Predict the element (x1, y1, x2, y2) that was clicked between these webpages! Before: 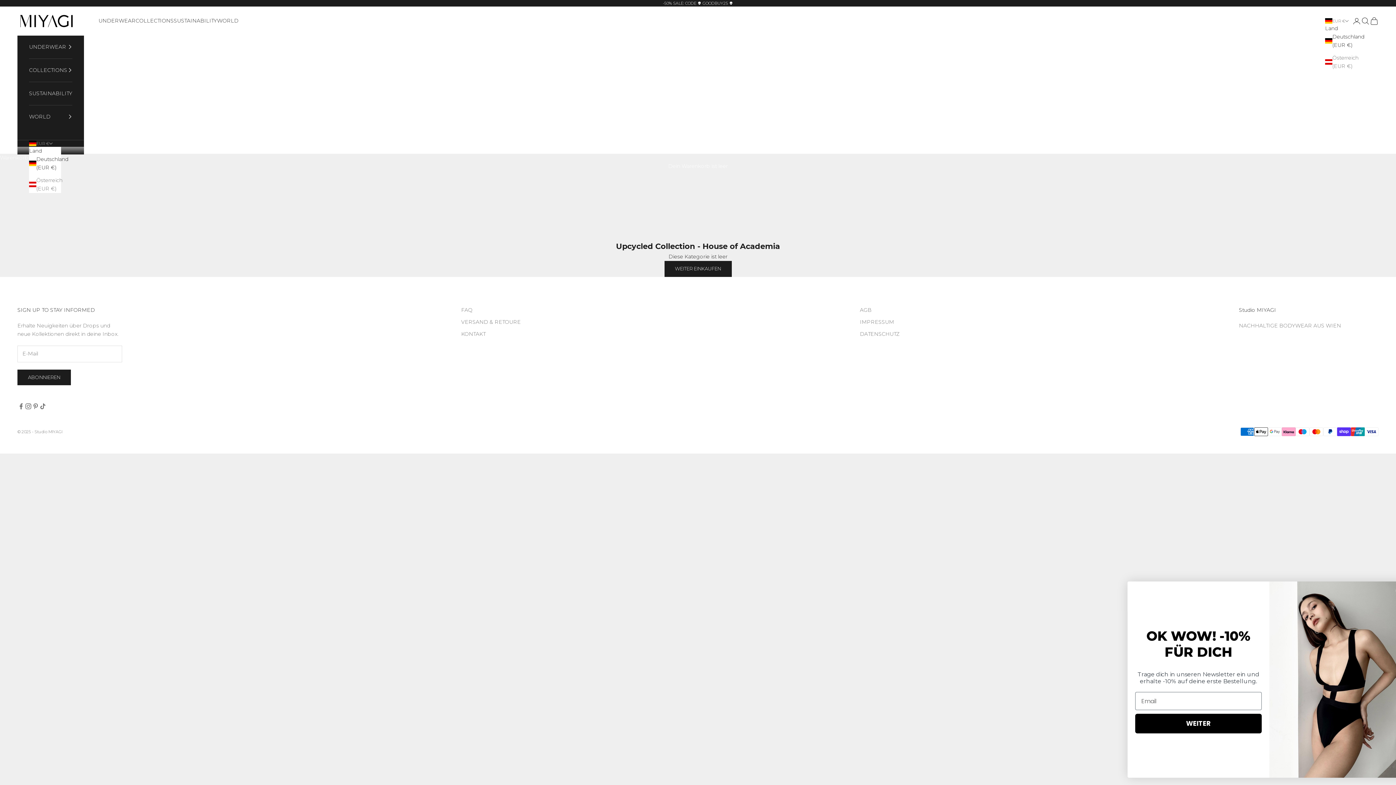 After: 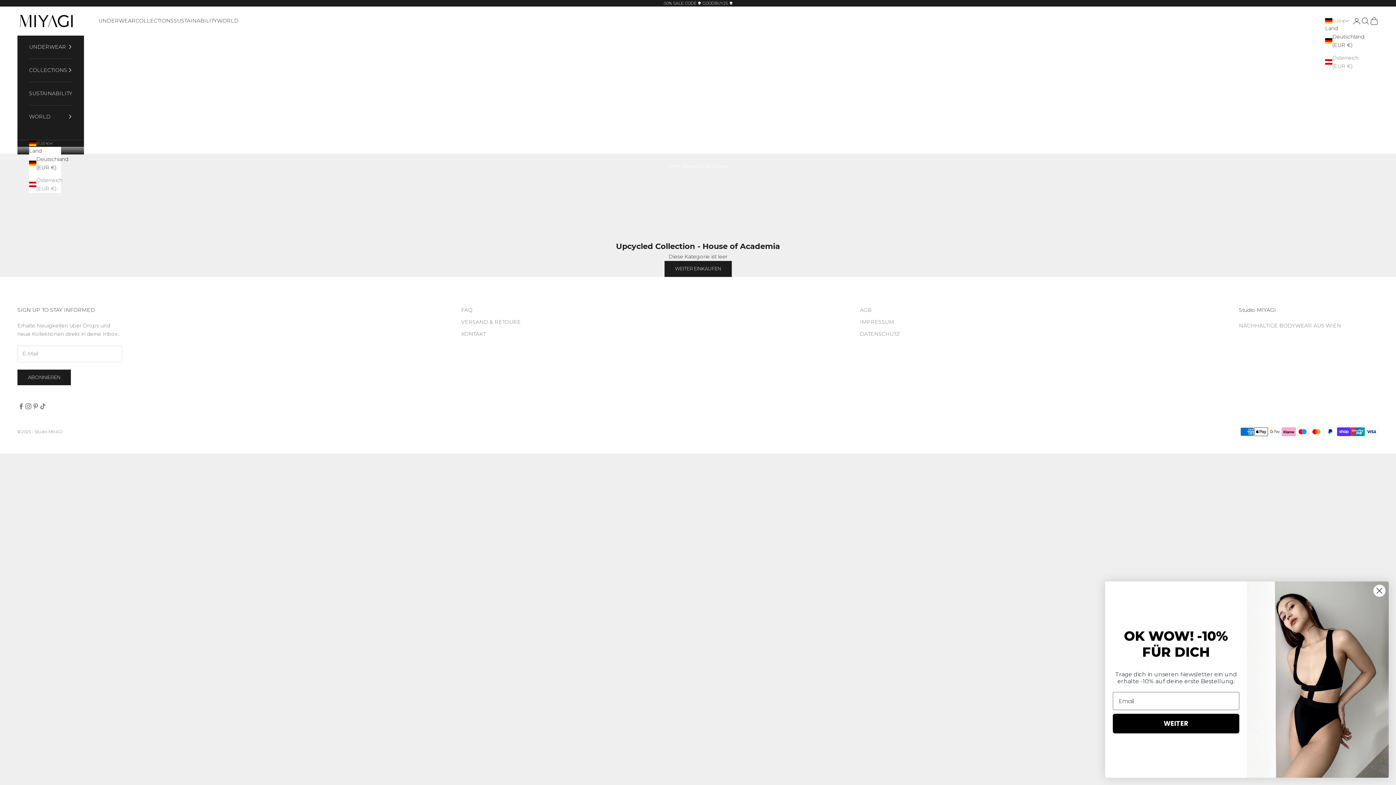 Action: bbox: (29, 155, 61, 171) label: Deutschland (EUR €)